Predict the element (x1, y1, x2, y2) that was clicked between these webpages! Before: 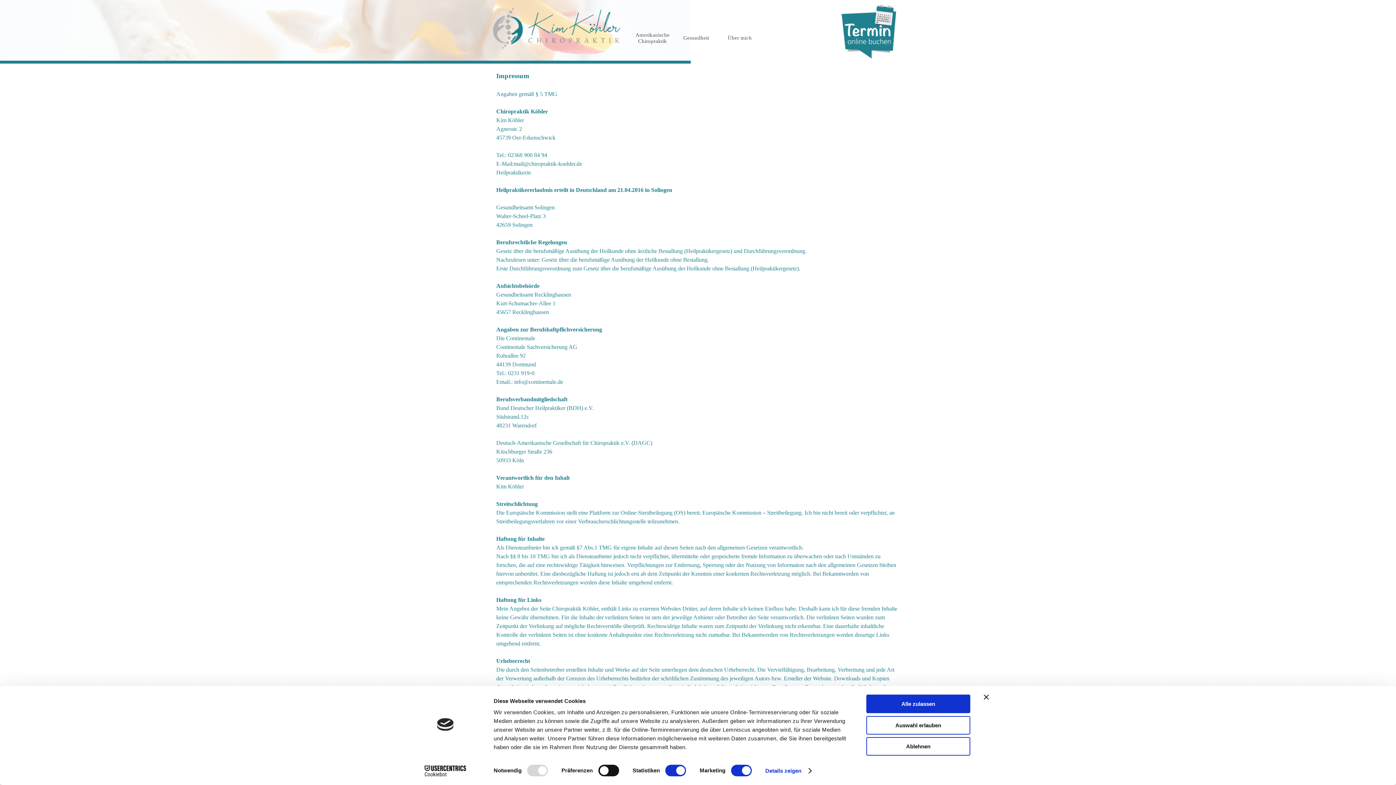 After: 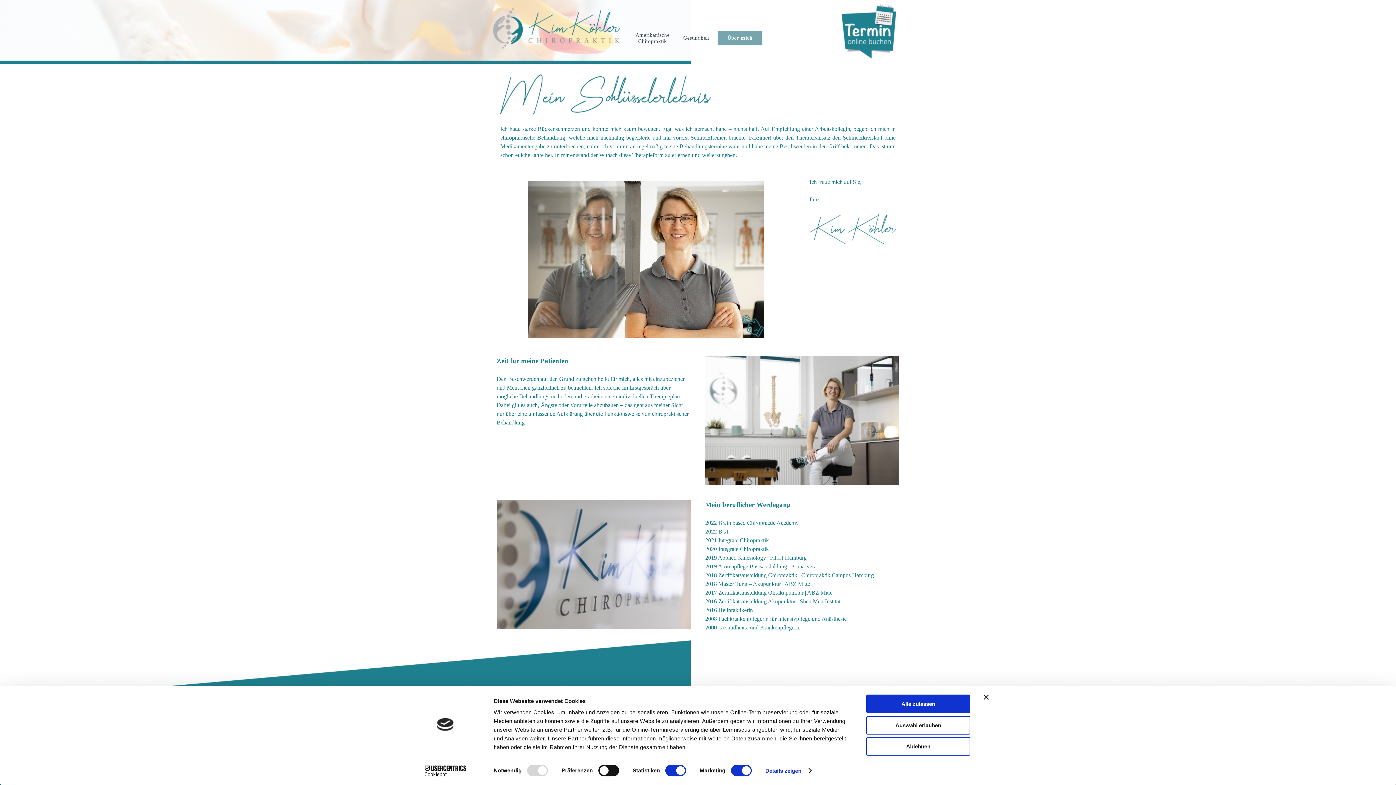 Action: bbox: (720, 30, 760, 45) label: Über mich